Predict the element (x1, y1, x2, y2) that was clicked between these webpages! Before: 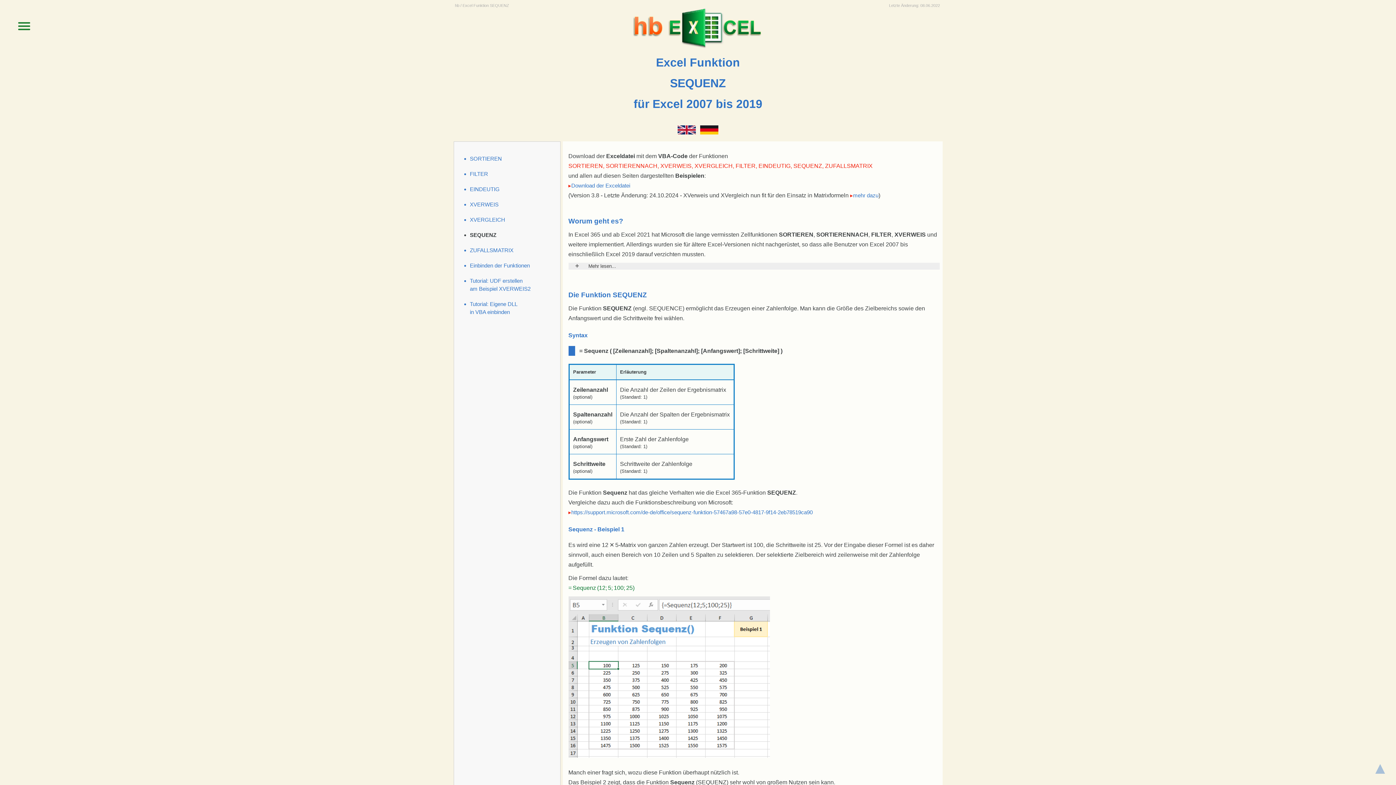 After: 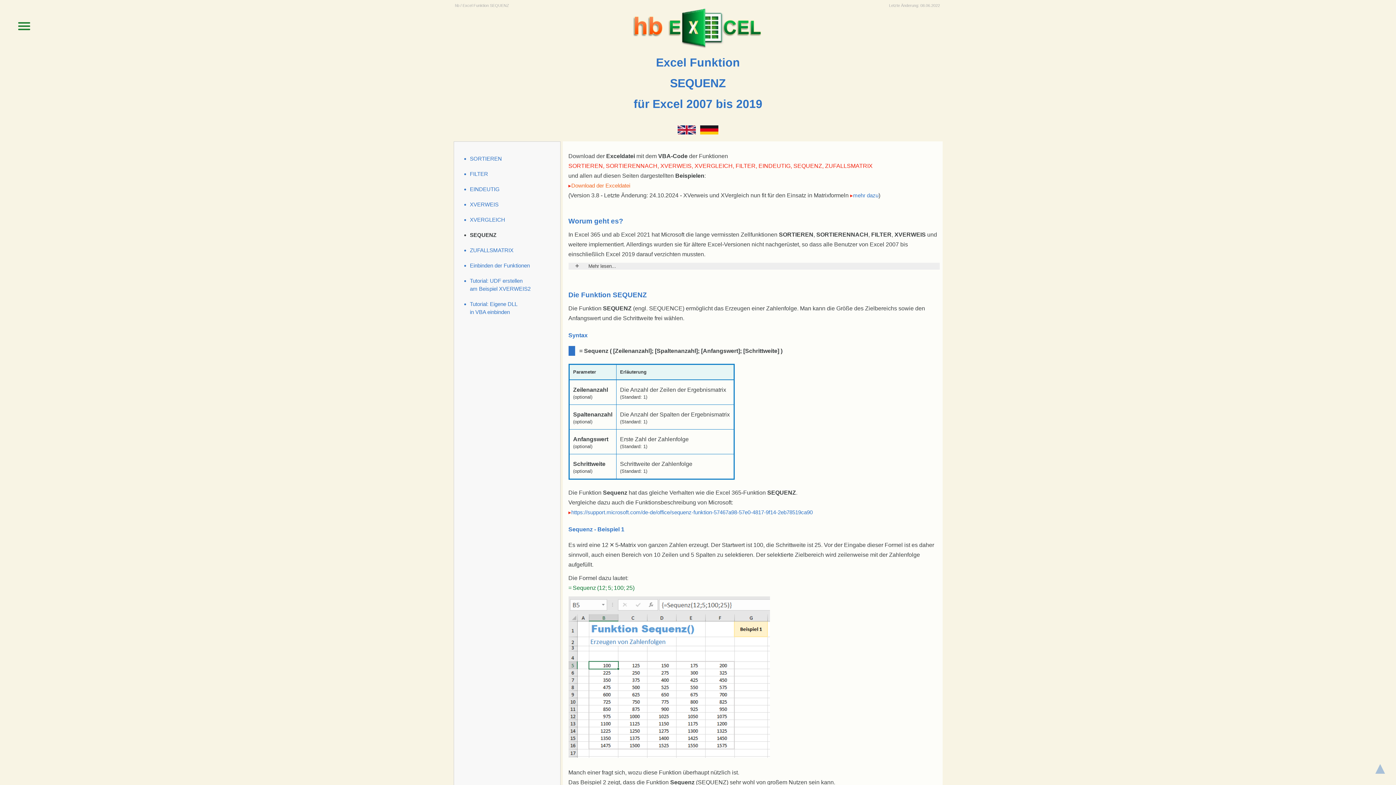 Action: bbox: (568, 182, 630, 188) label: ▸Download der Exceldatei